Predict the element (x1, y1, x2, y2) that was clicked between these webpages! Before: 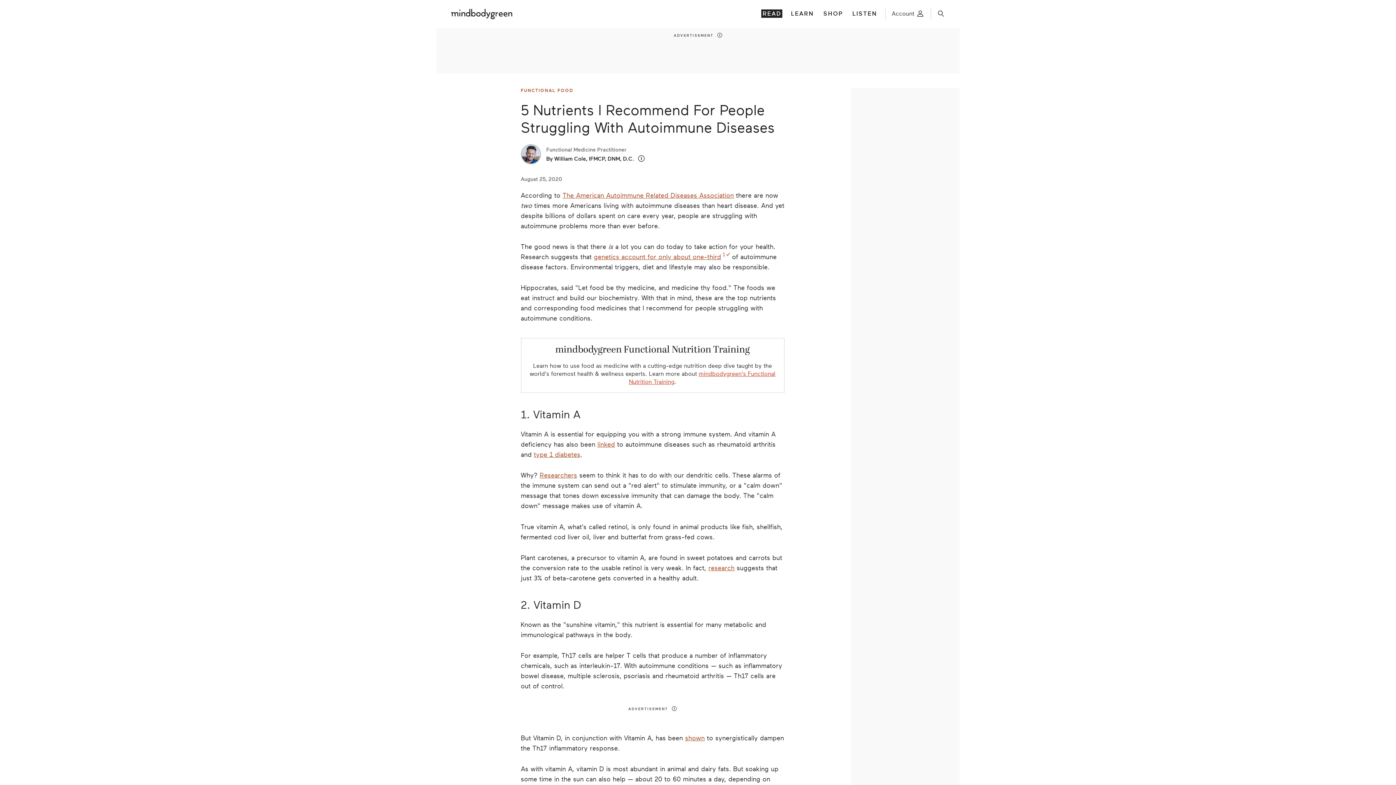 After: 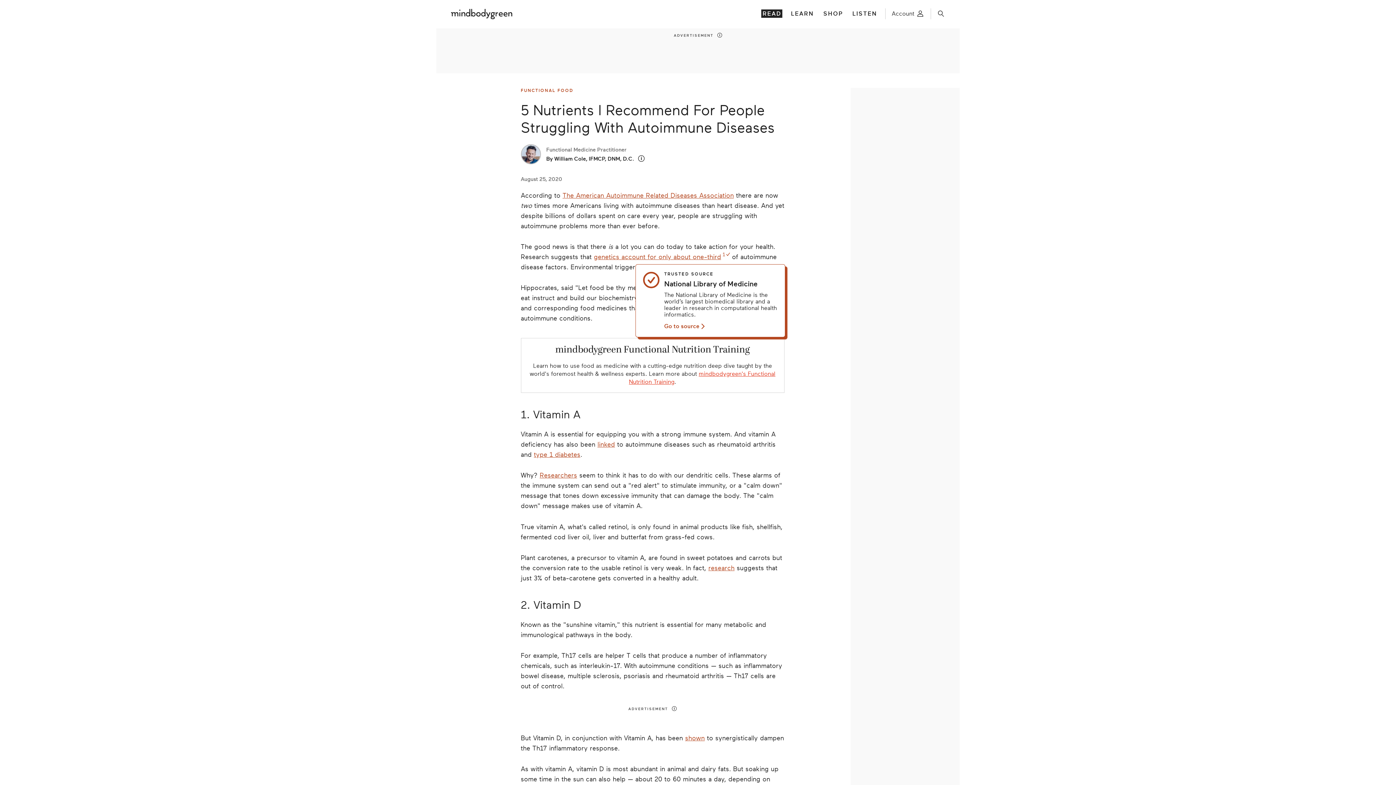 Action: label: genetics account for only about one-third bbox: (594, 253, 721, 260)